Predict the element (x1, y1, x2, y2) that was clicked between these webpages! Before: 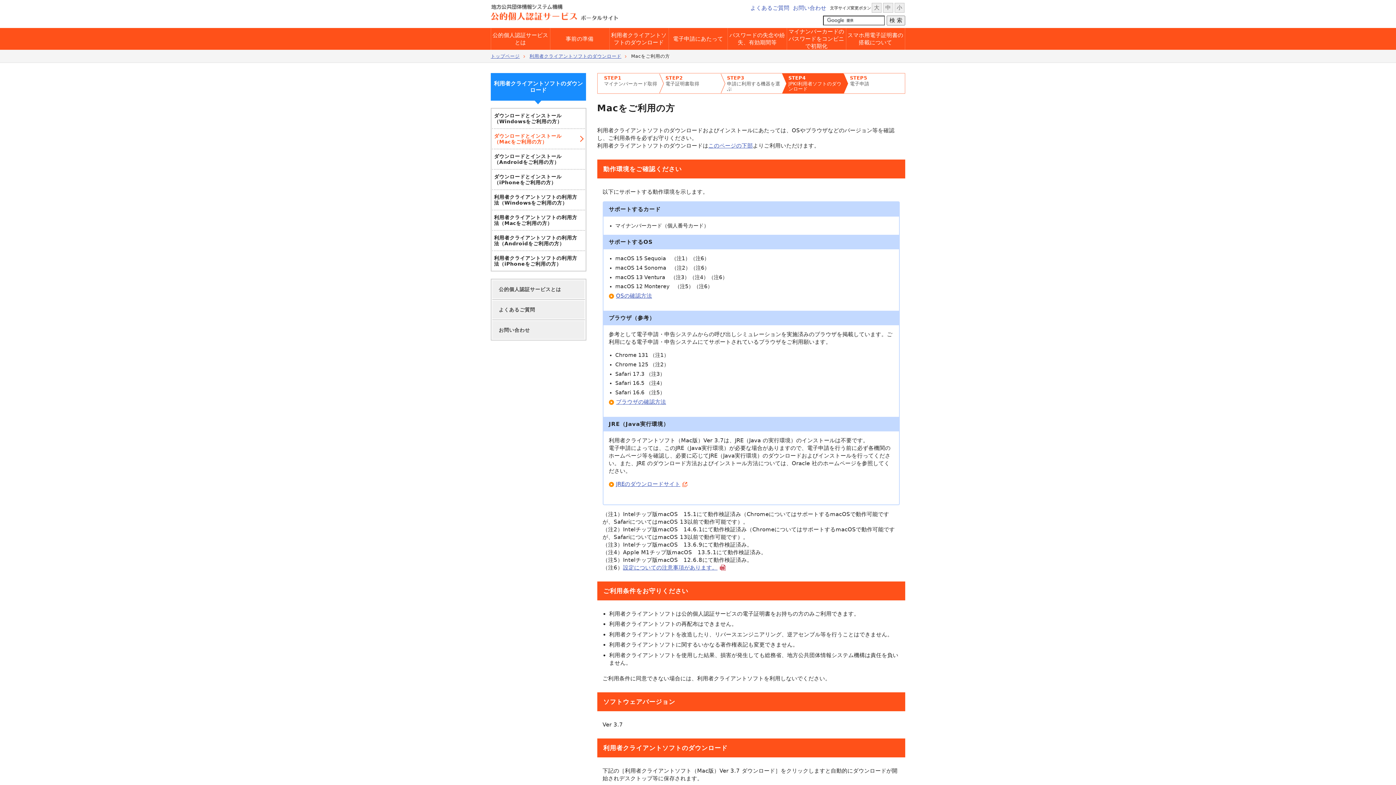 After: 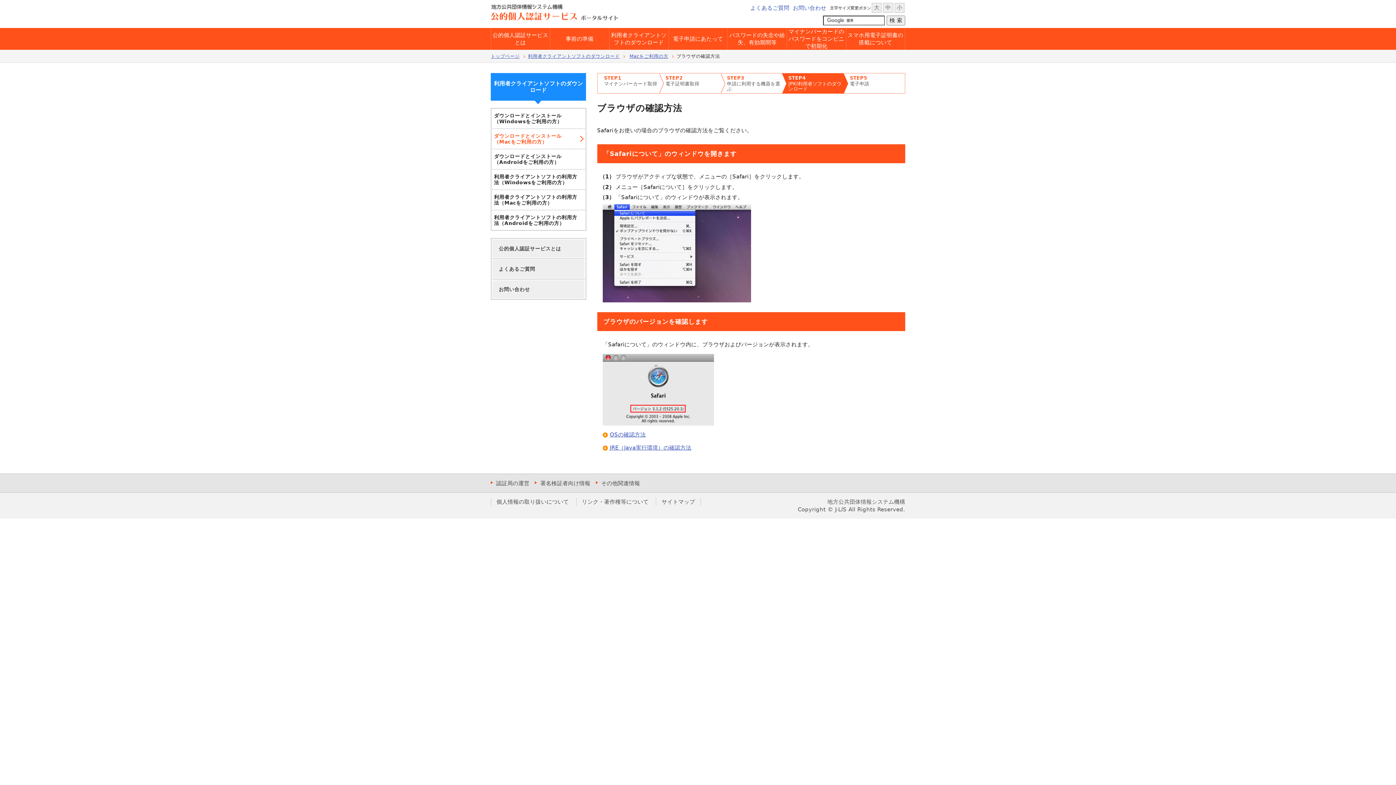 Action: label: ブラウザの確認方法 bbox: (608, 398, 666, 406)